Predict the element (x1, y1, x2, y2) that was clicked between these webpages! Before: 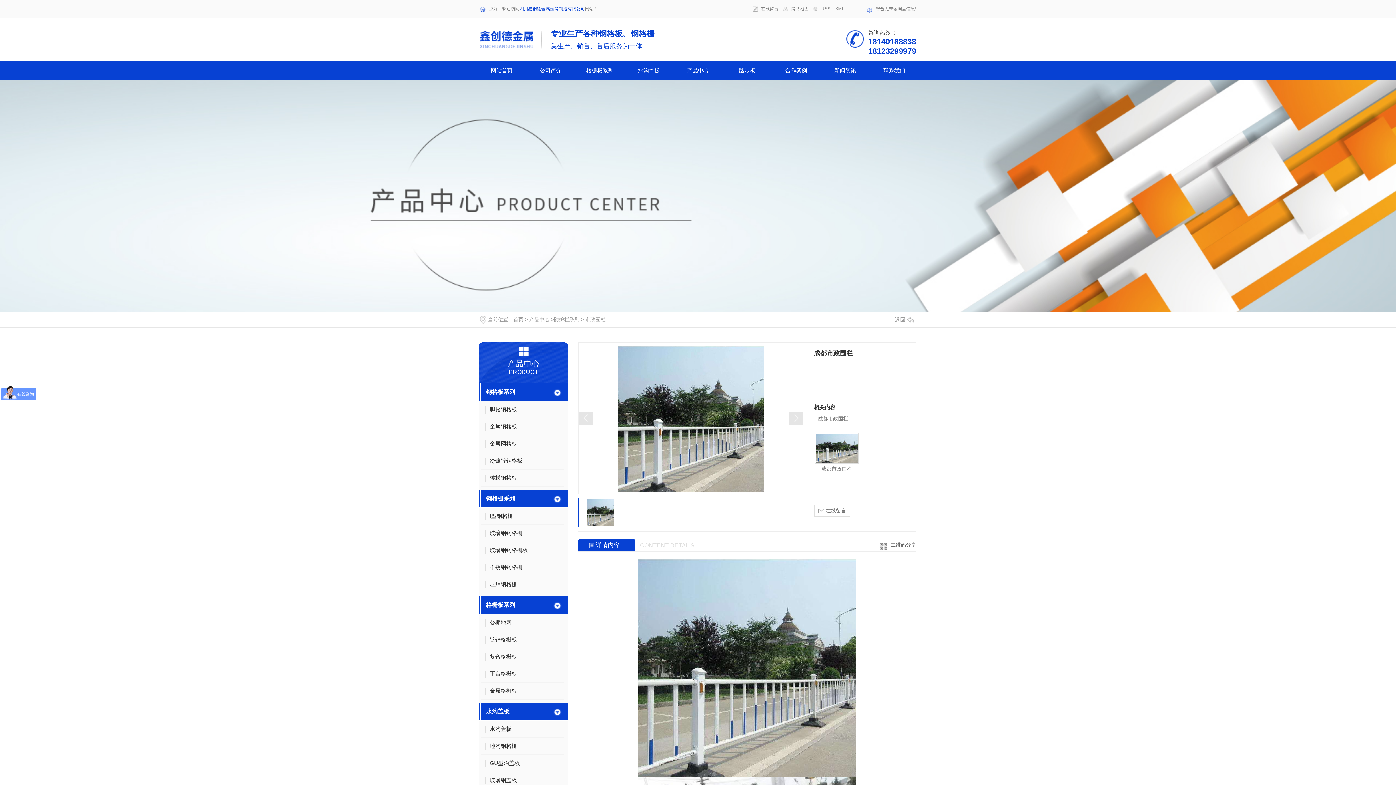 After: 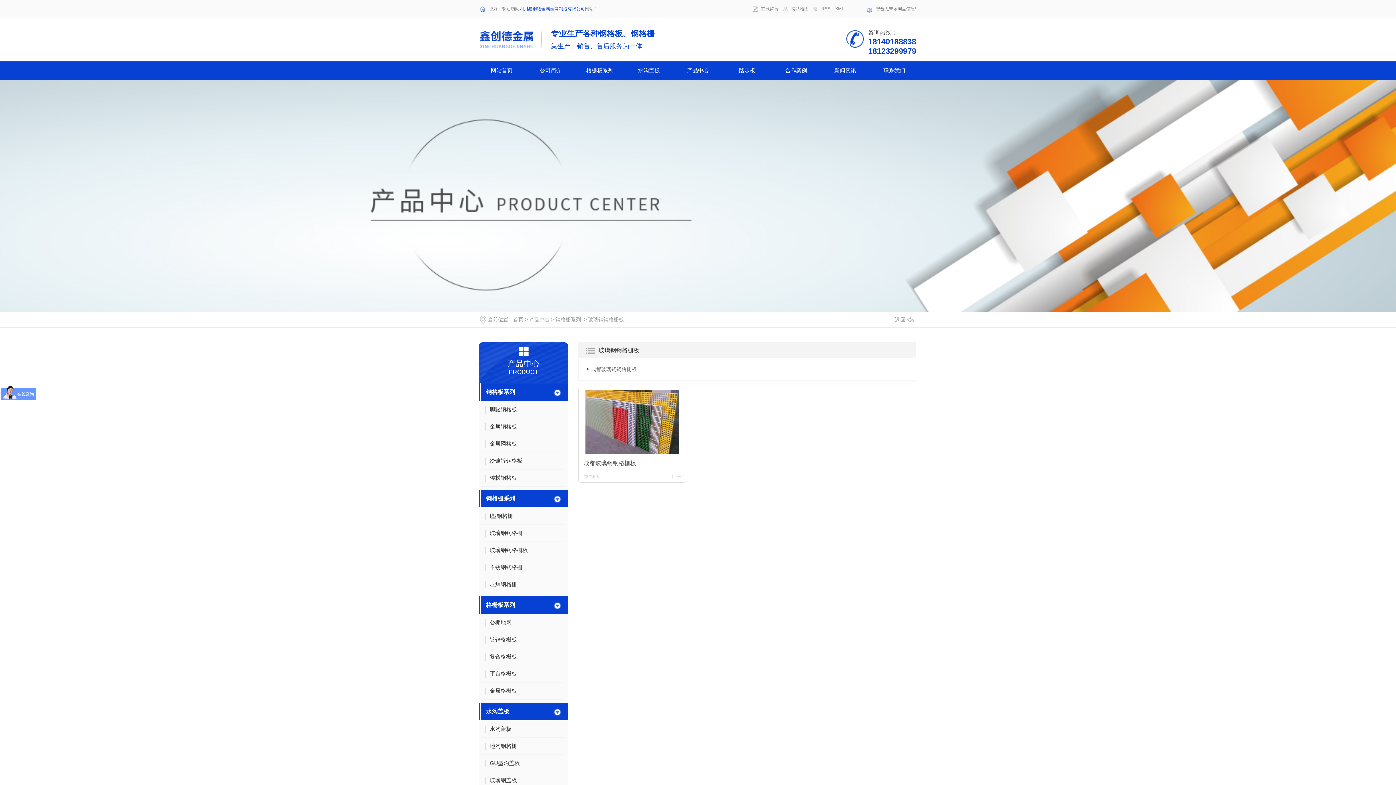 Action: label: 玻璃钢钢格栅板 bbox: (481, 544, 564, 559)